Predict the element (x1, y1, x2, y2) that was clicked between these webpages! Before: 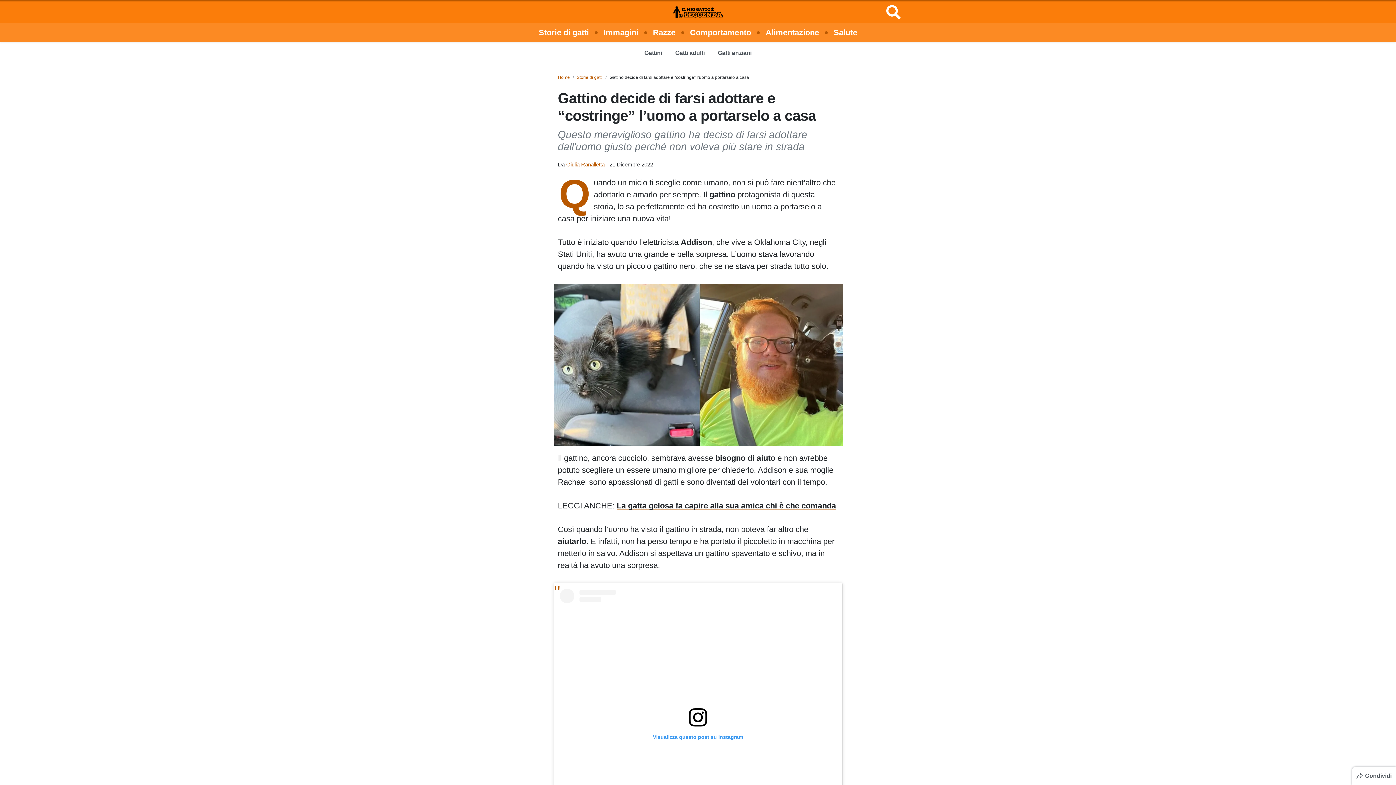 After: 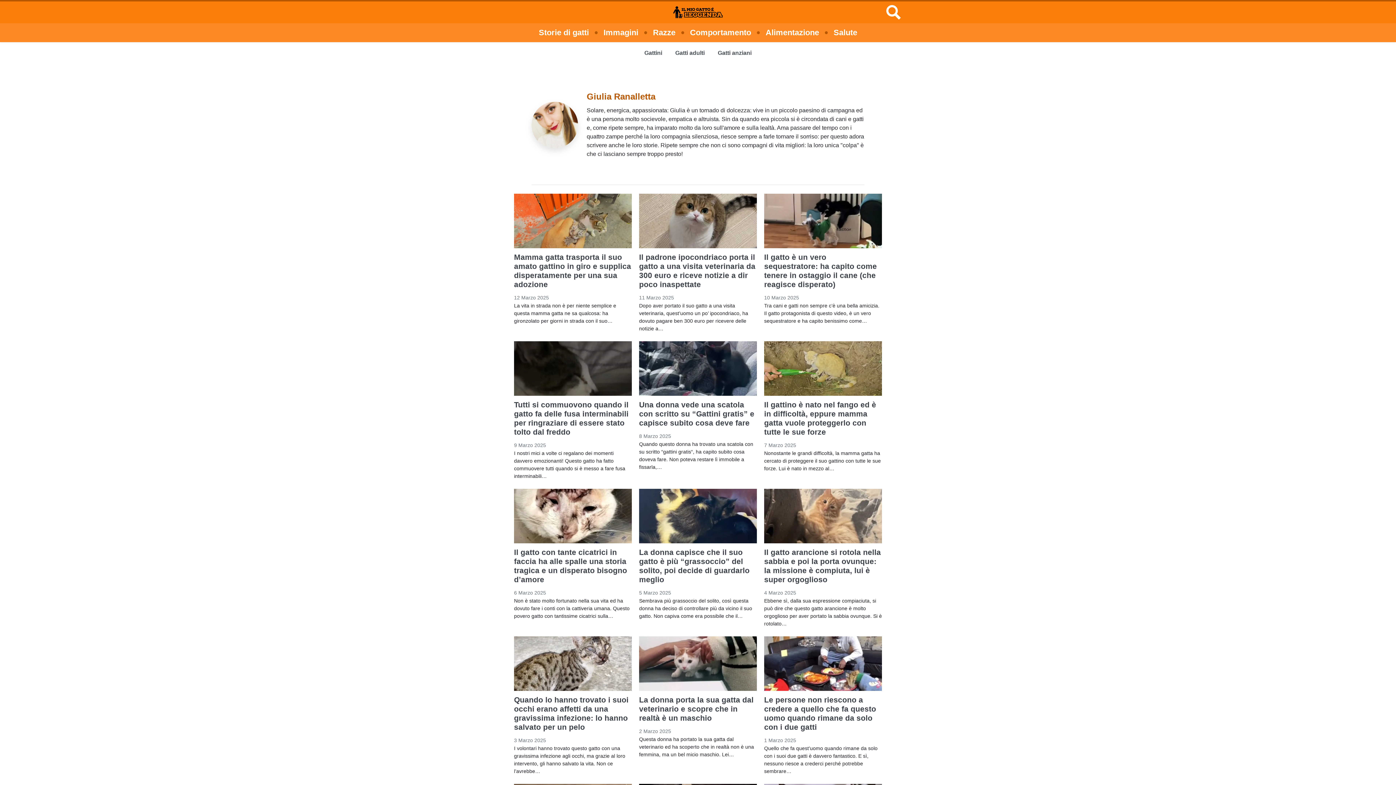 Action: bbox: (566, 161, 604, 167) label: Giulia Ranalletta